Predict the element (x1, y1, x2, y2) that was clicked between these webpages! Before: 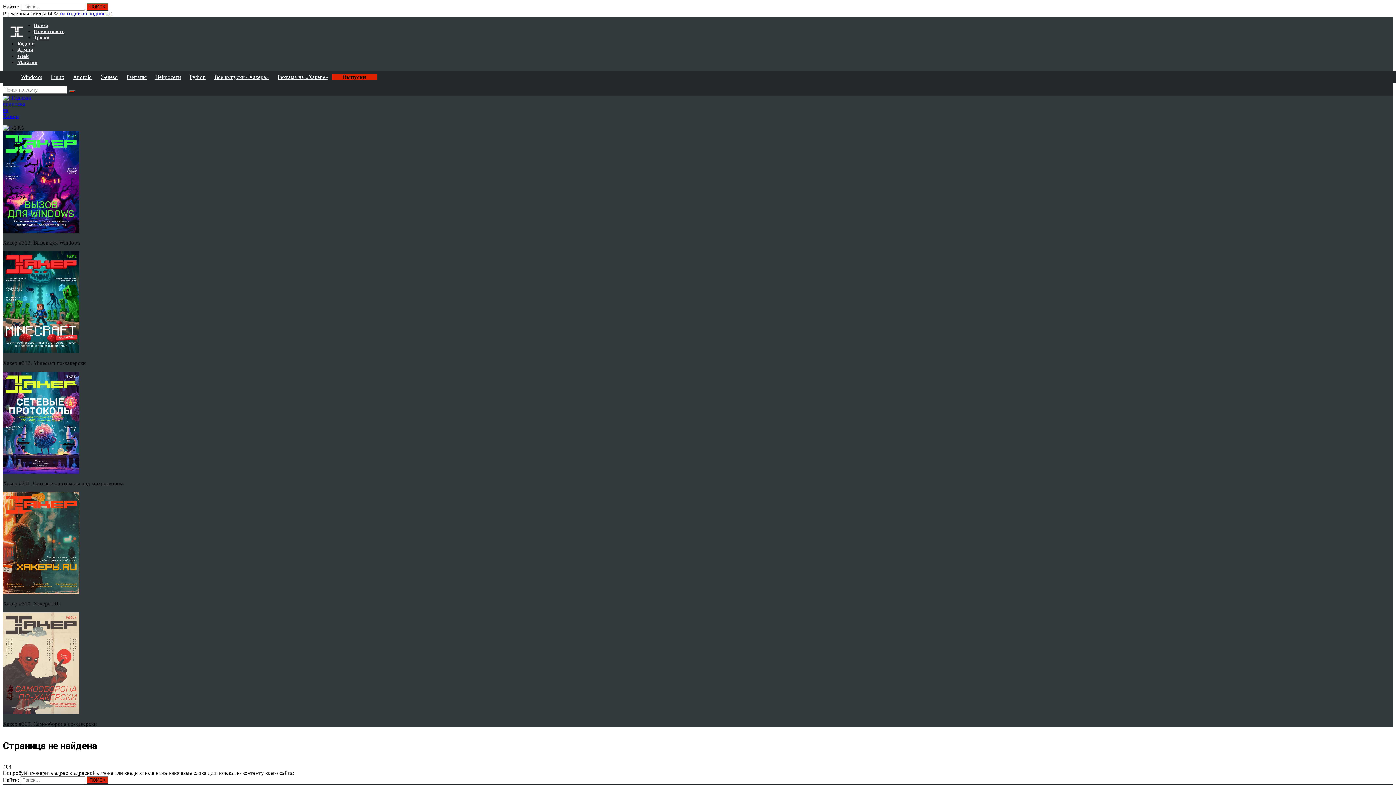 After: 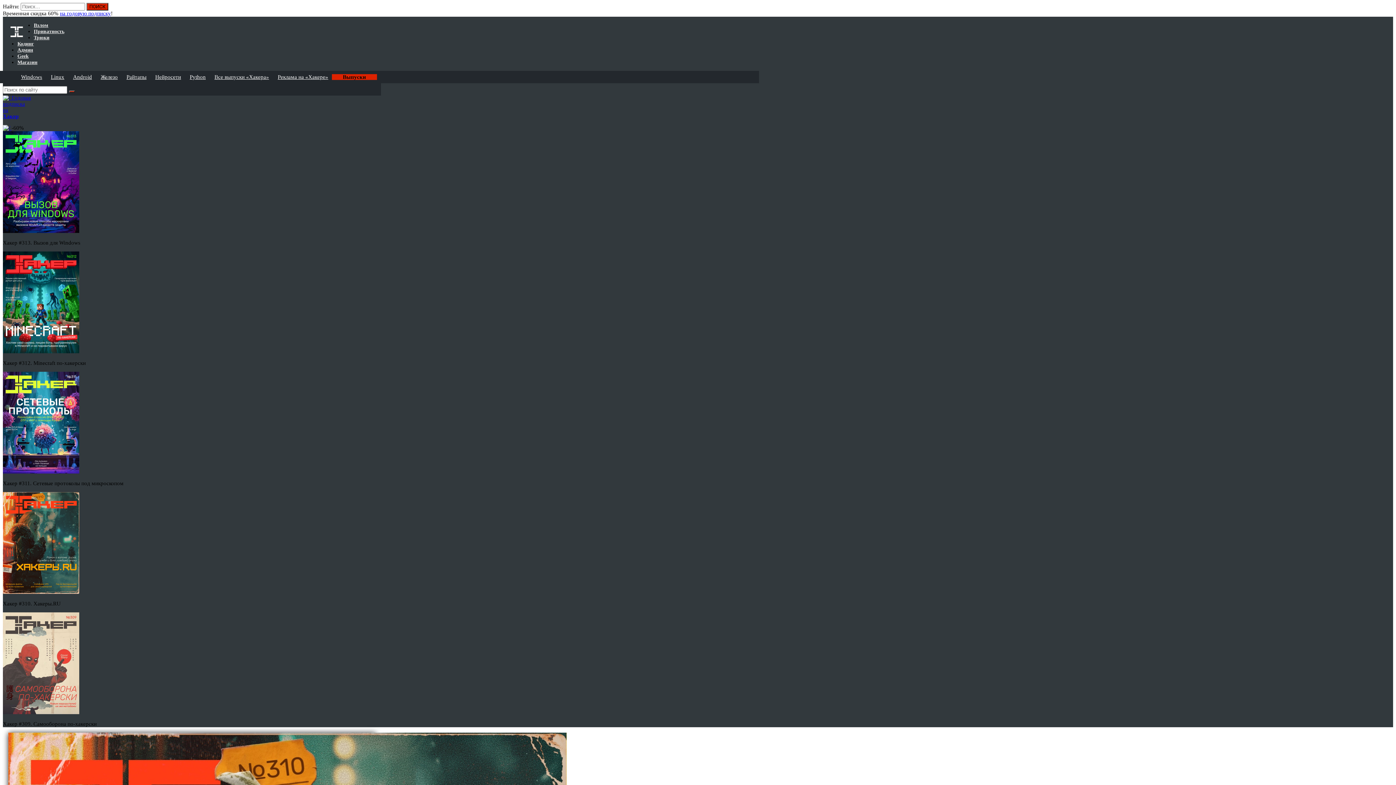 Action: bbox: (2, 589, 79, 595)